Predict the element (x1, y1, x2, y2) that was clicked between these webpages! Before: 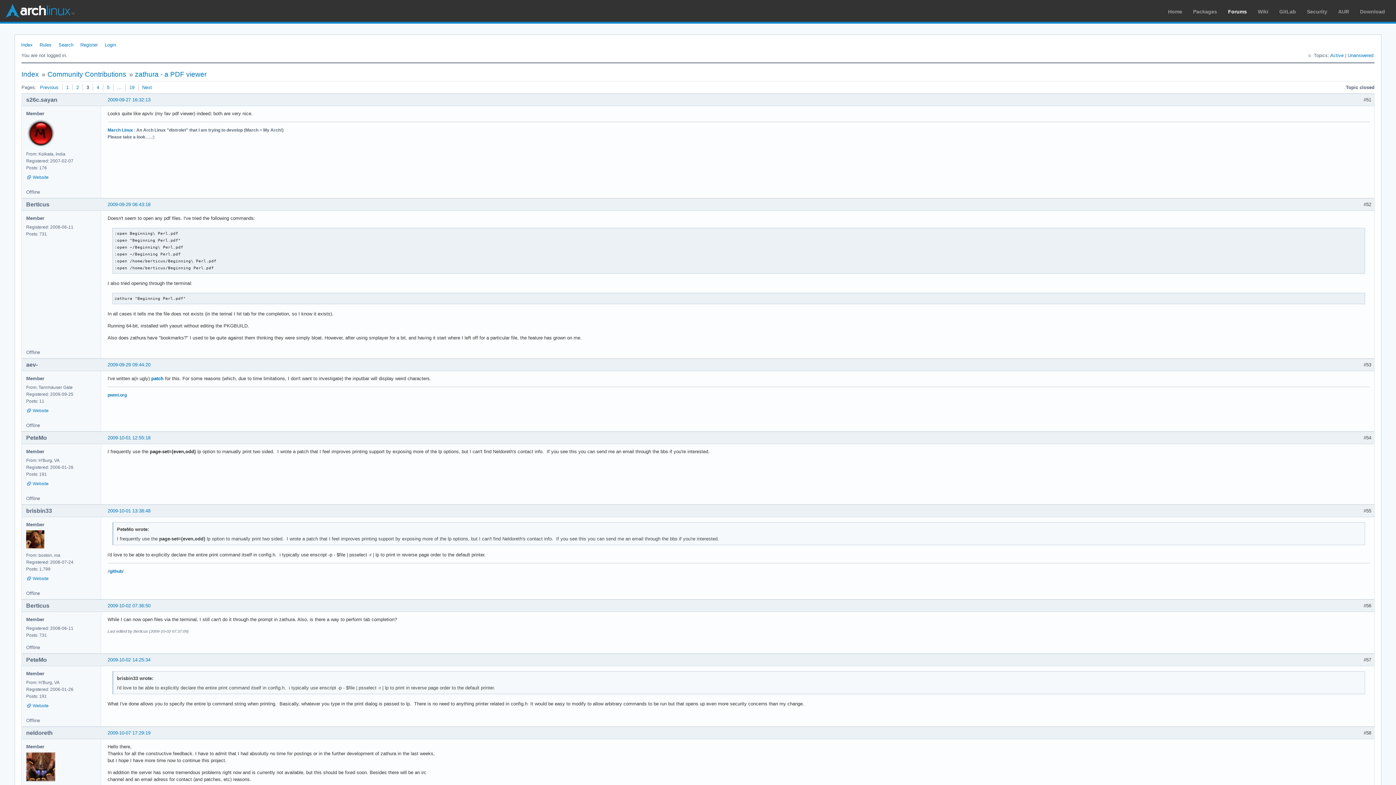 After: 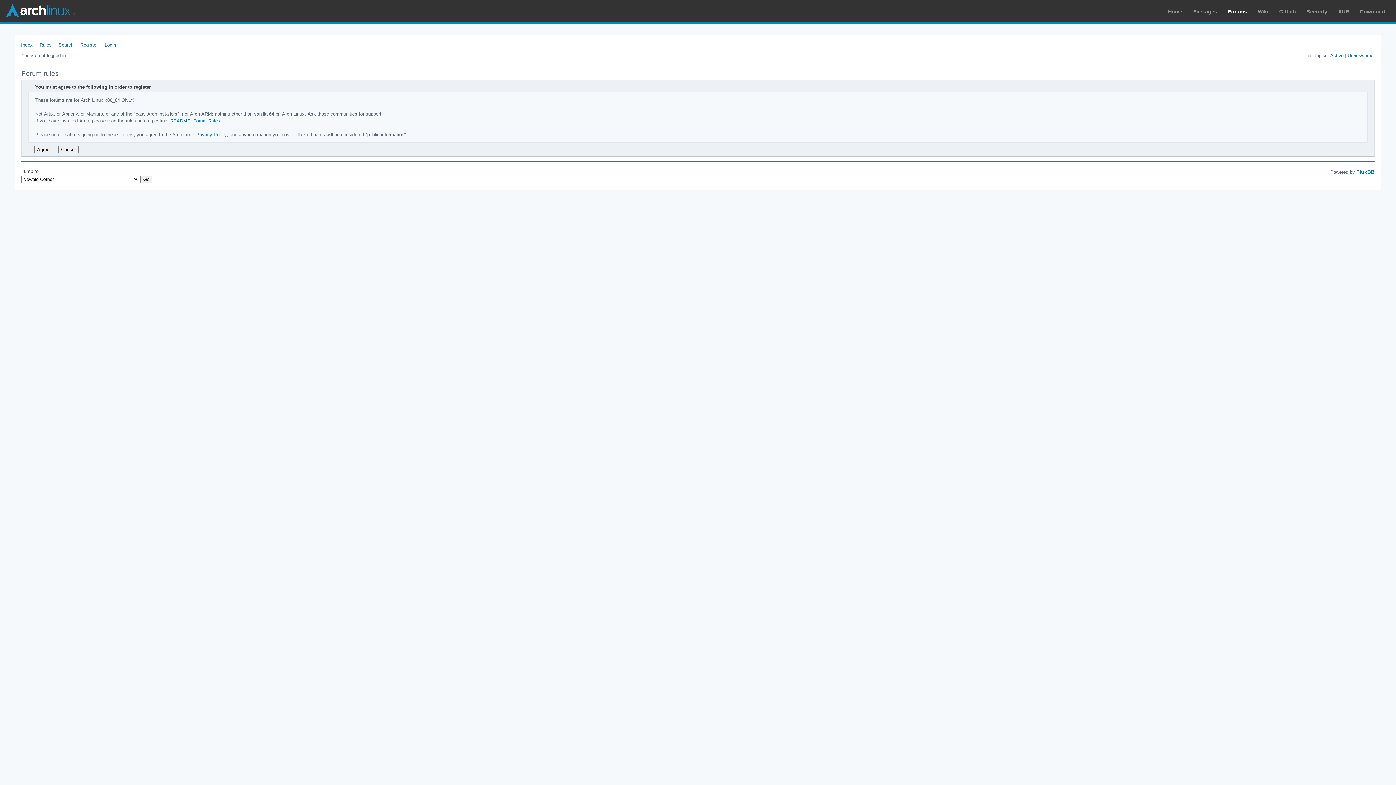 Action: bbox: (77, 37, 101, 49) label: Register